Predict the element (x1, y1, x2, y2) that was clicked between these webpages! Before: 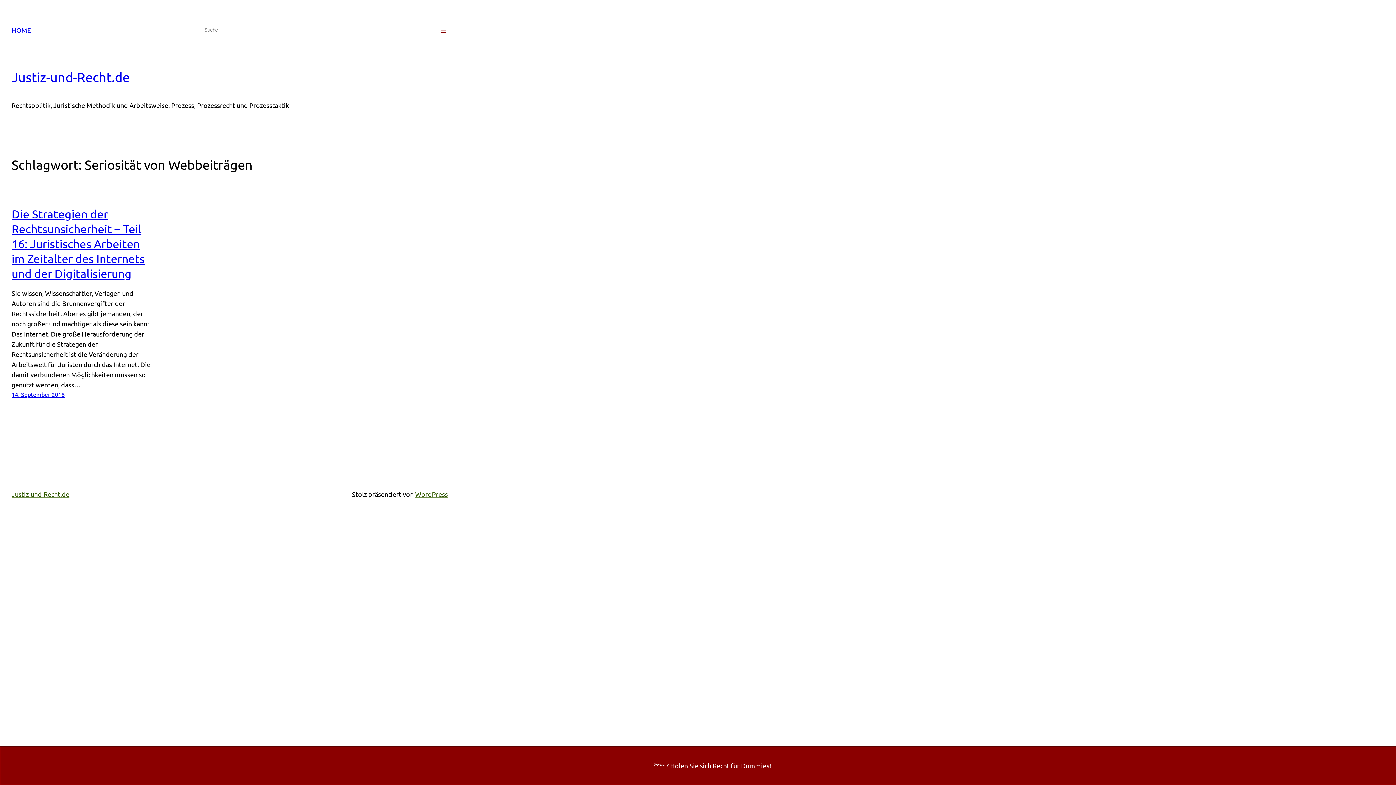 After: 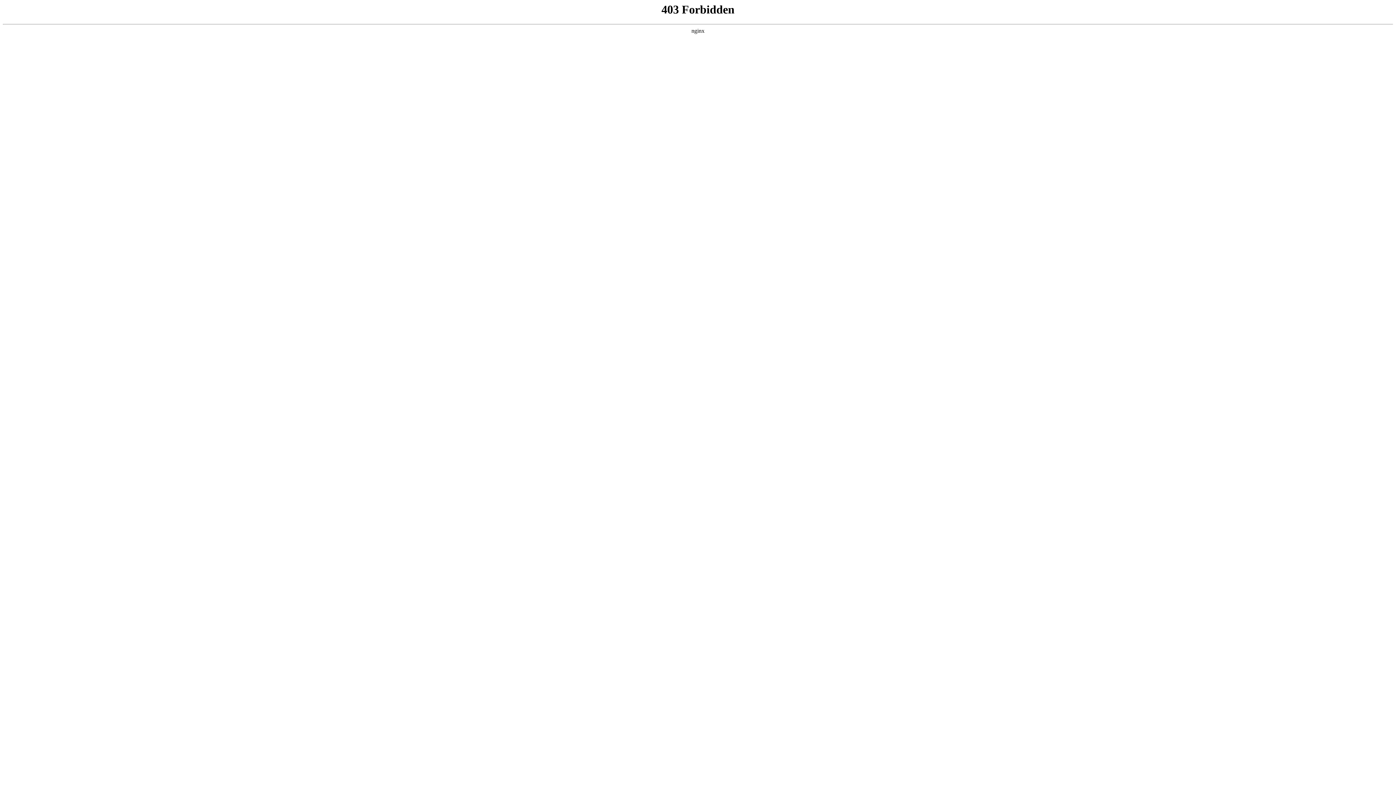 Action: label: WordPress bbox: (415, 490, 448, 498)